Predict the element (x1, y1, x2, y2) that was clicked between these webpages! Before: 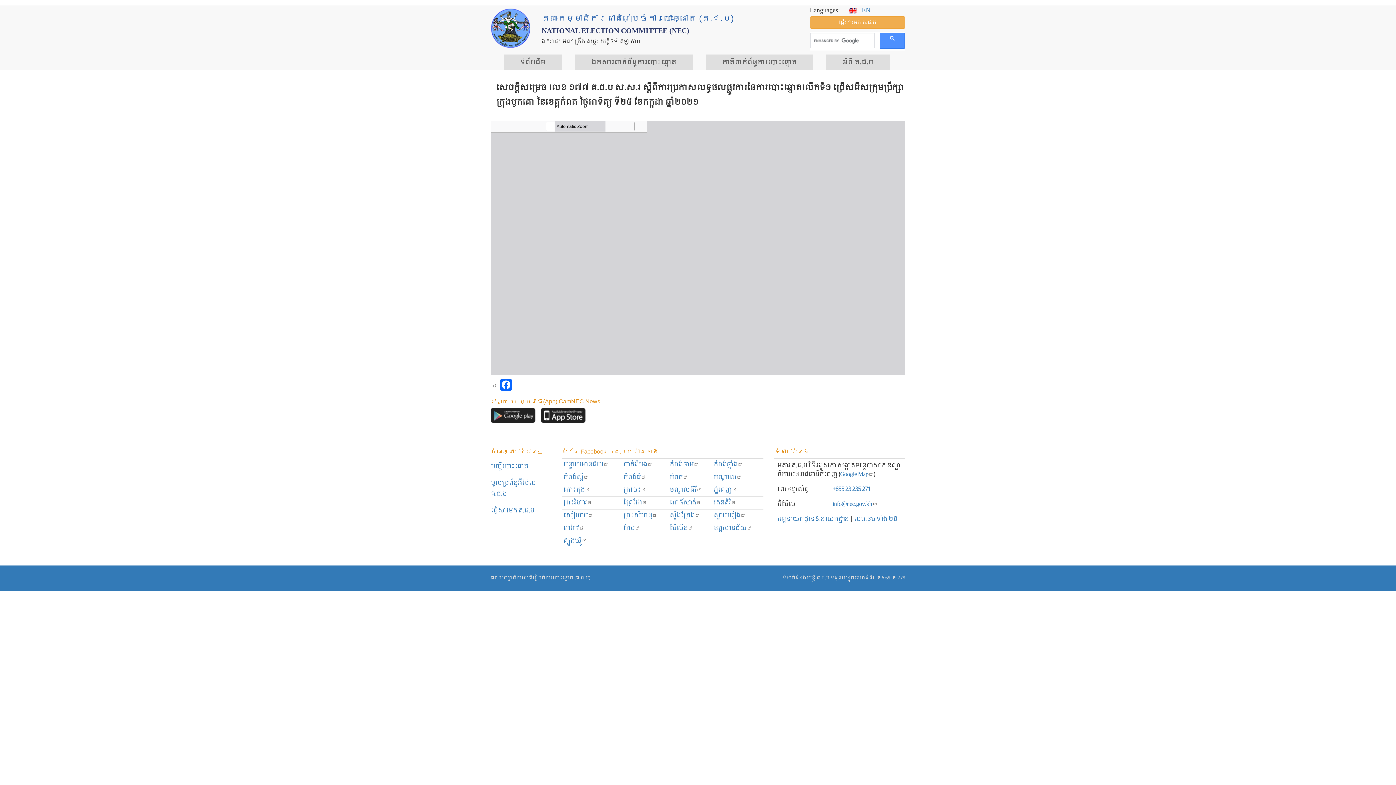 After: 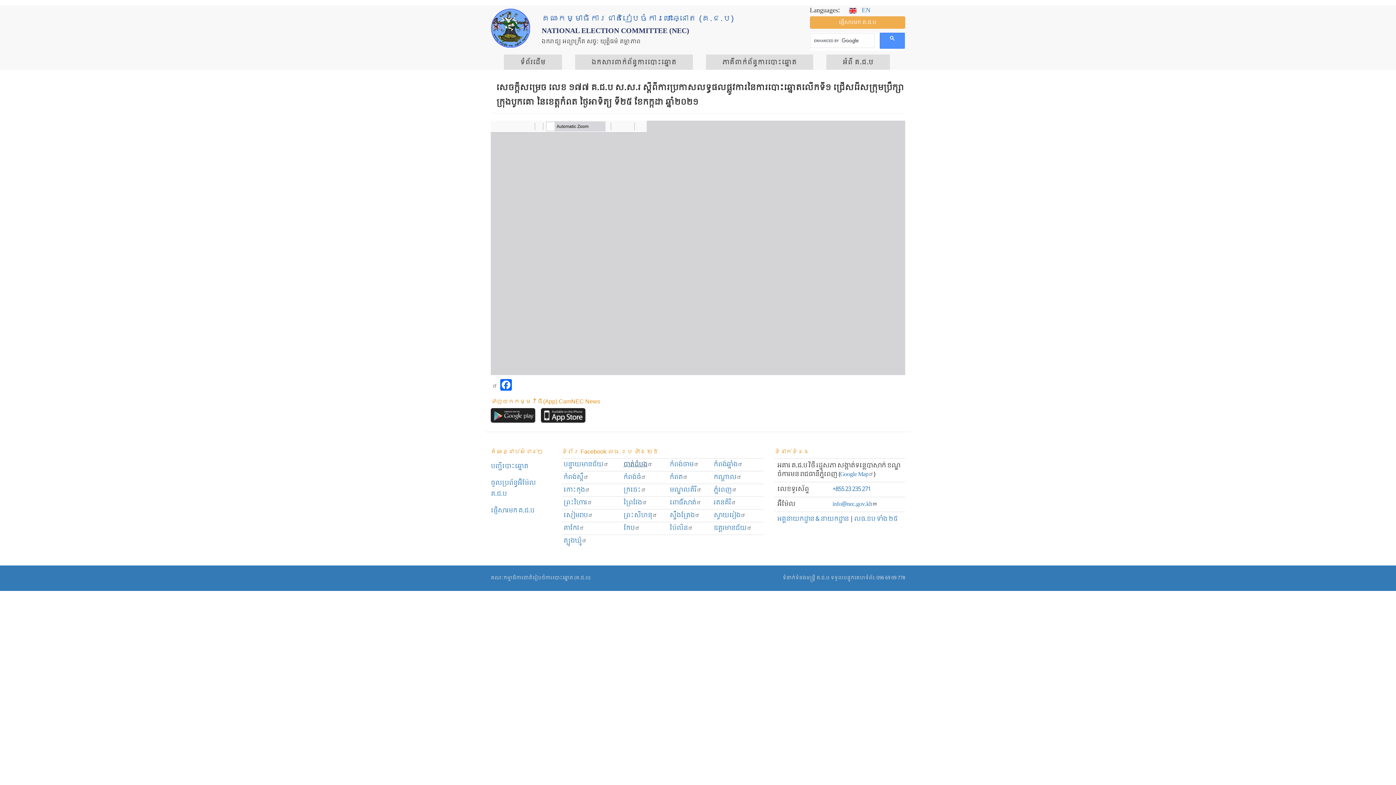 Action: label: បាត់ដំបង bbox: (623, 459, 652, 470)